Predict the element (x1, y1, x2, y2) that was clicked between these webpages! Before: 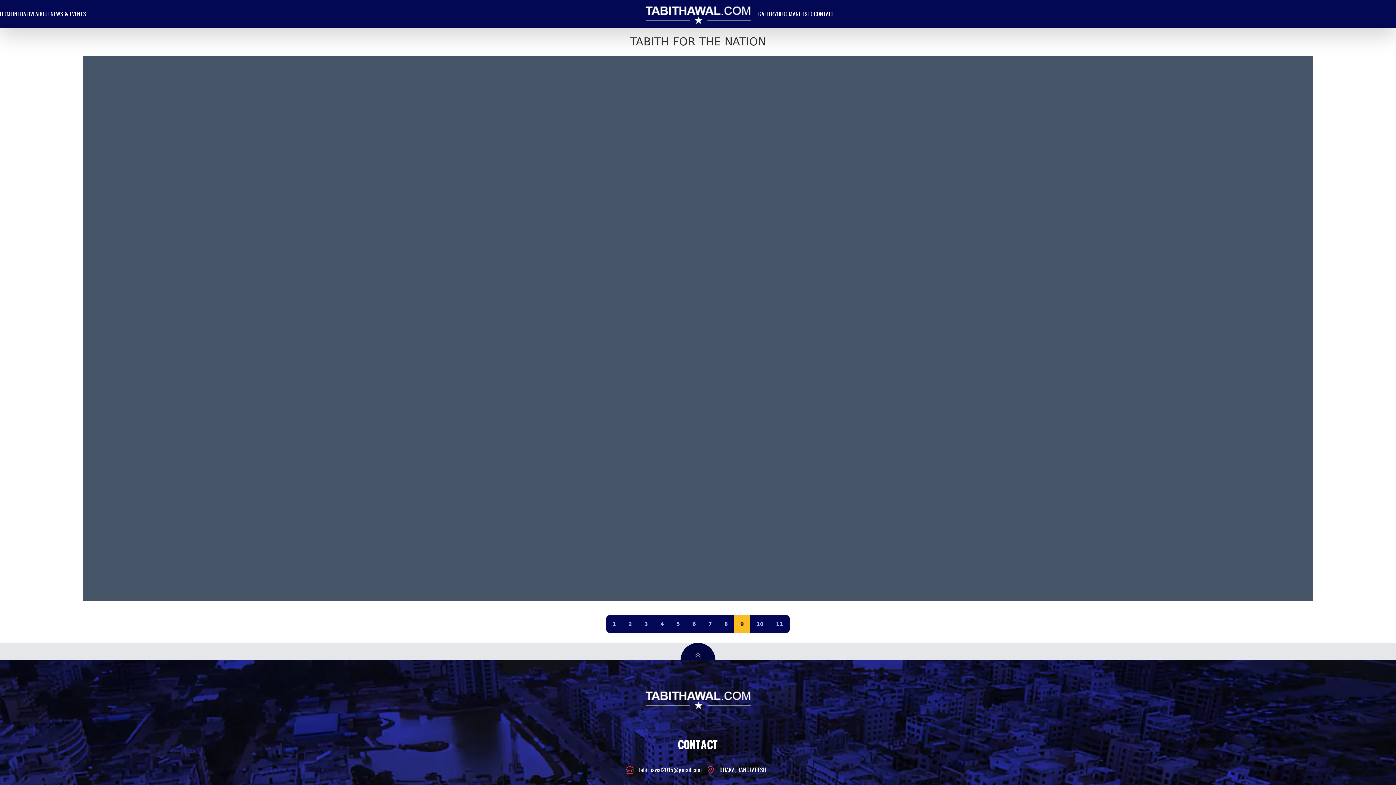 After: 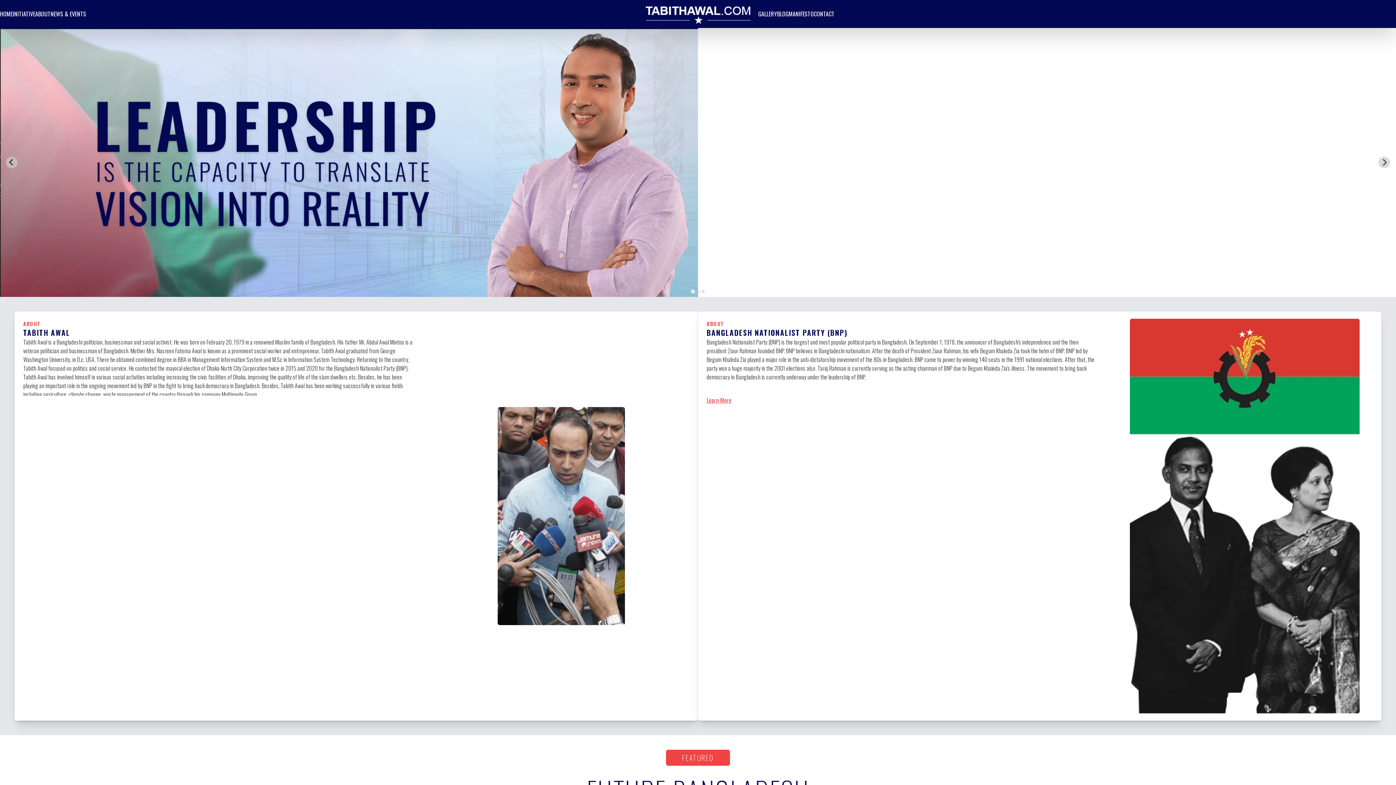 Action: bbox: (645, 4, 751, 23)